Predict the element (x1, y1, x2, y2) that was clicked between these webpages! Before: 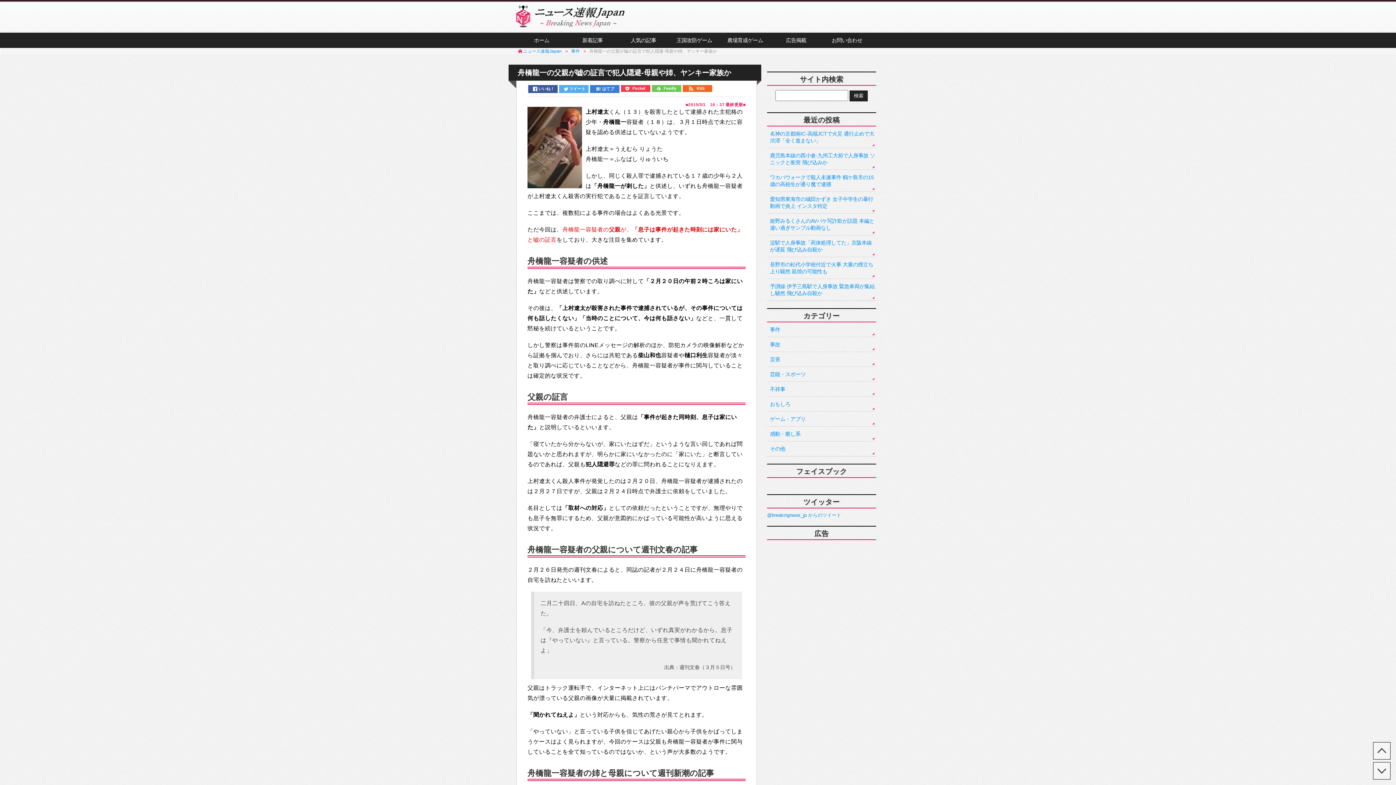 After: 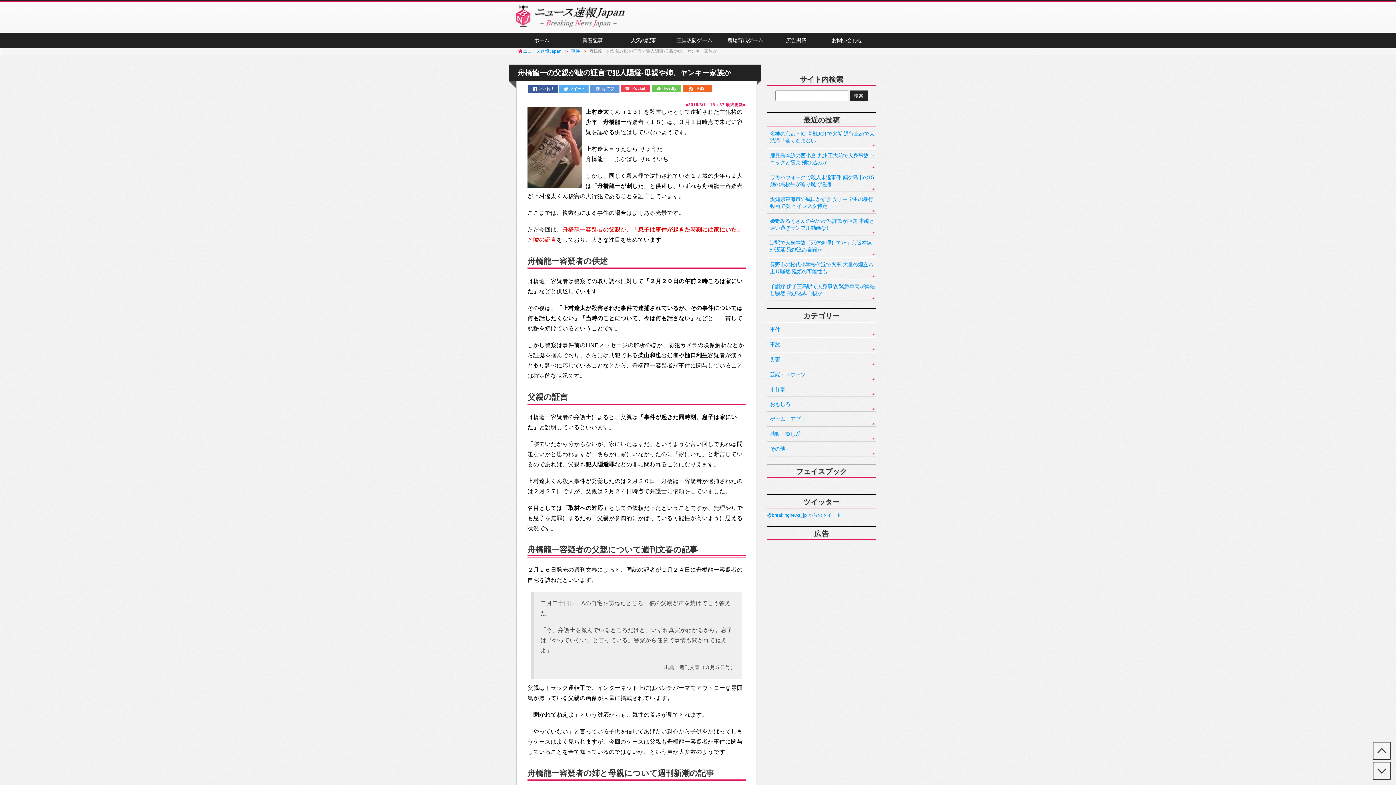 Action: bbox: (590, 85, 619, 93) label: はてブ